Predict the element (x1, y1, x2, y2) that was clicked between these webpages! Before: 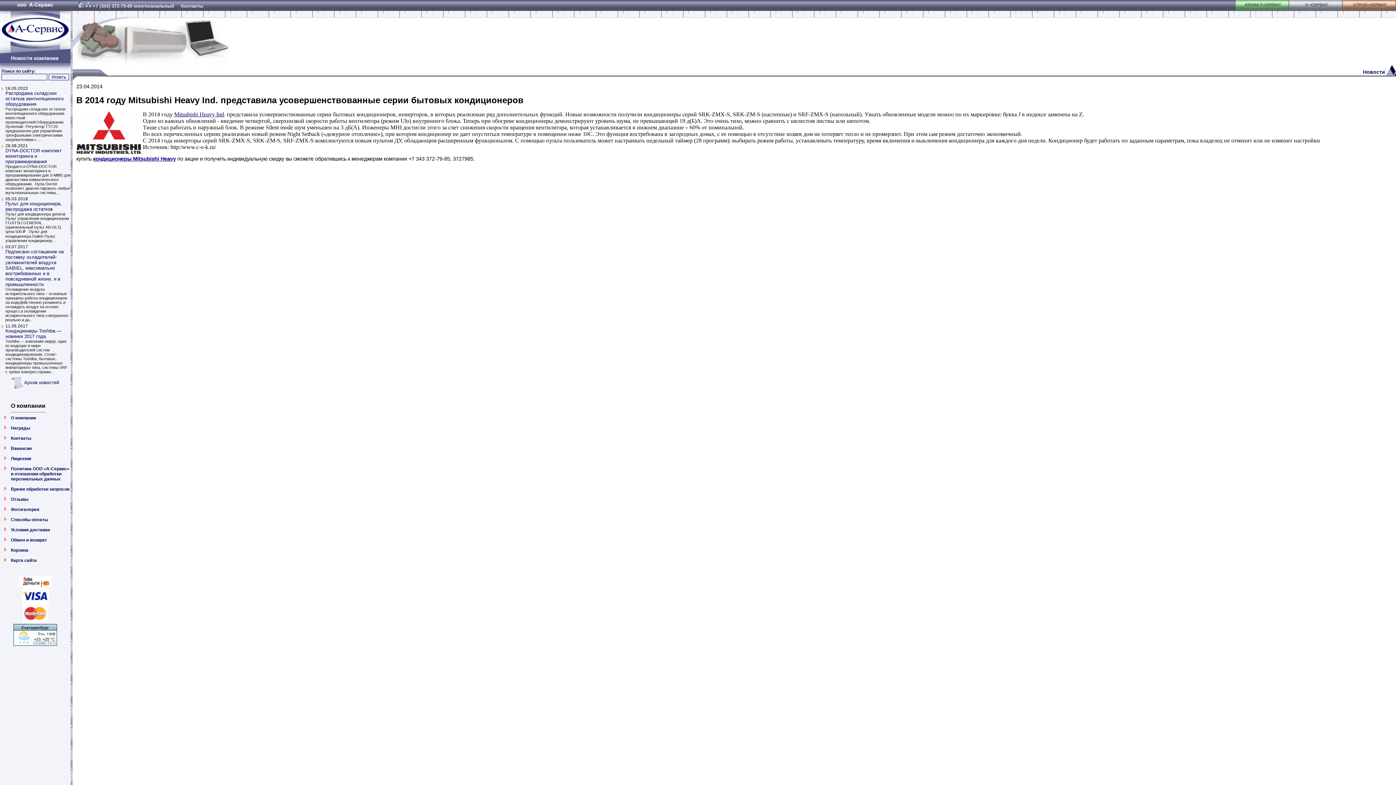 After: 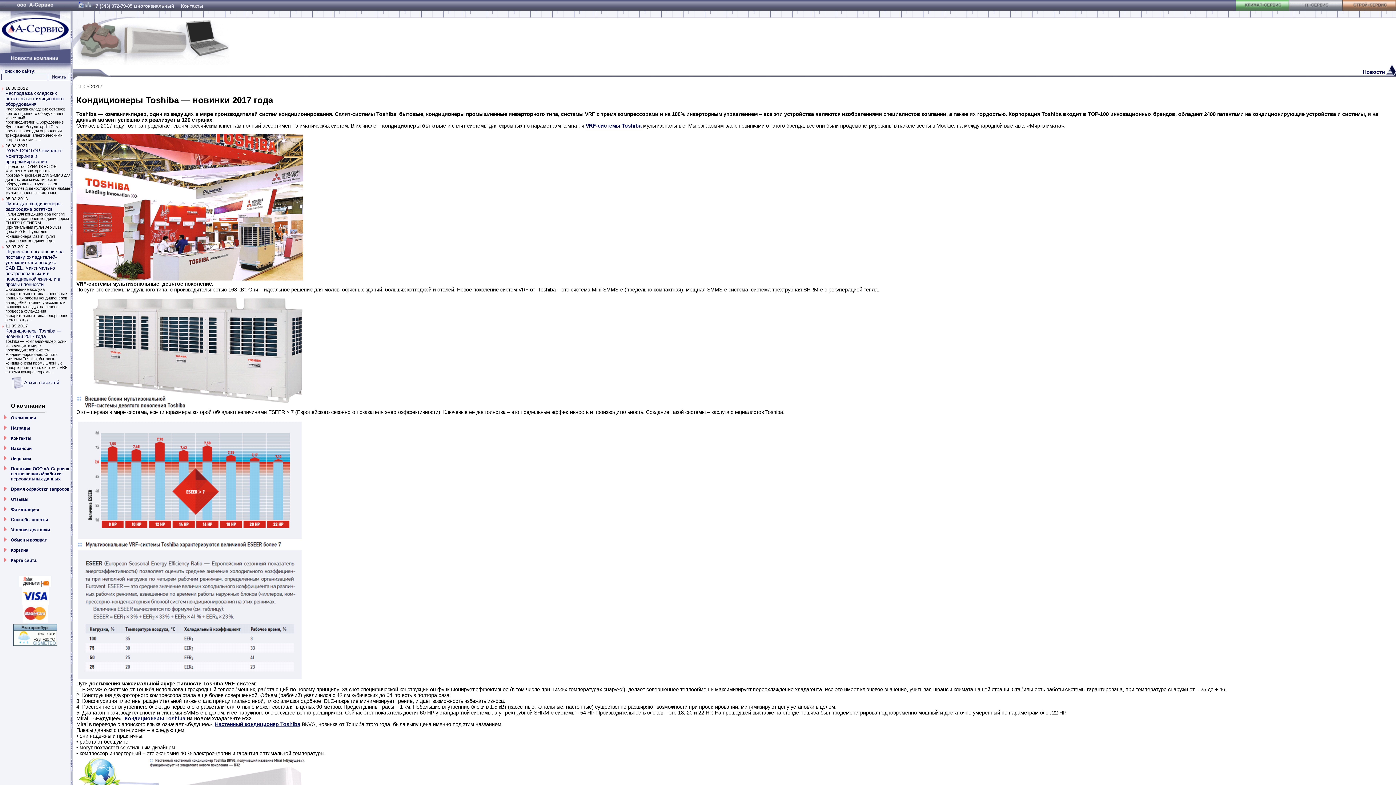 Action: label: Кондиционеры Toshiba — новинки 2017 года bbox: (5, 328, 61, 339)